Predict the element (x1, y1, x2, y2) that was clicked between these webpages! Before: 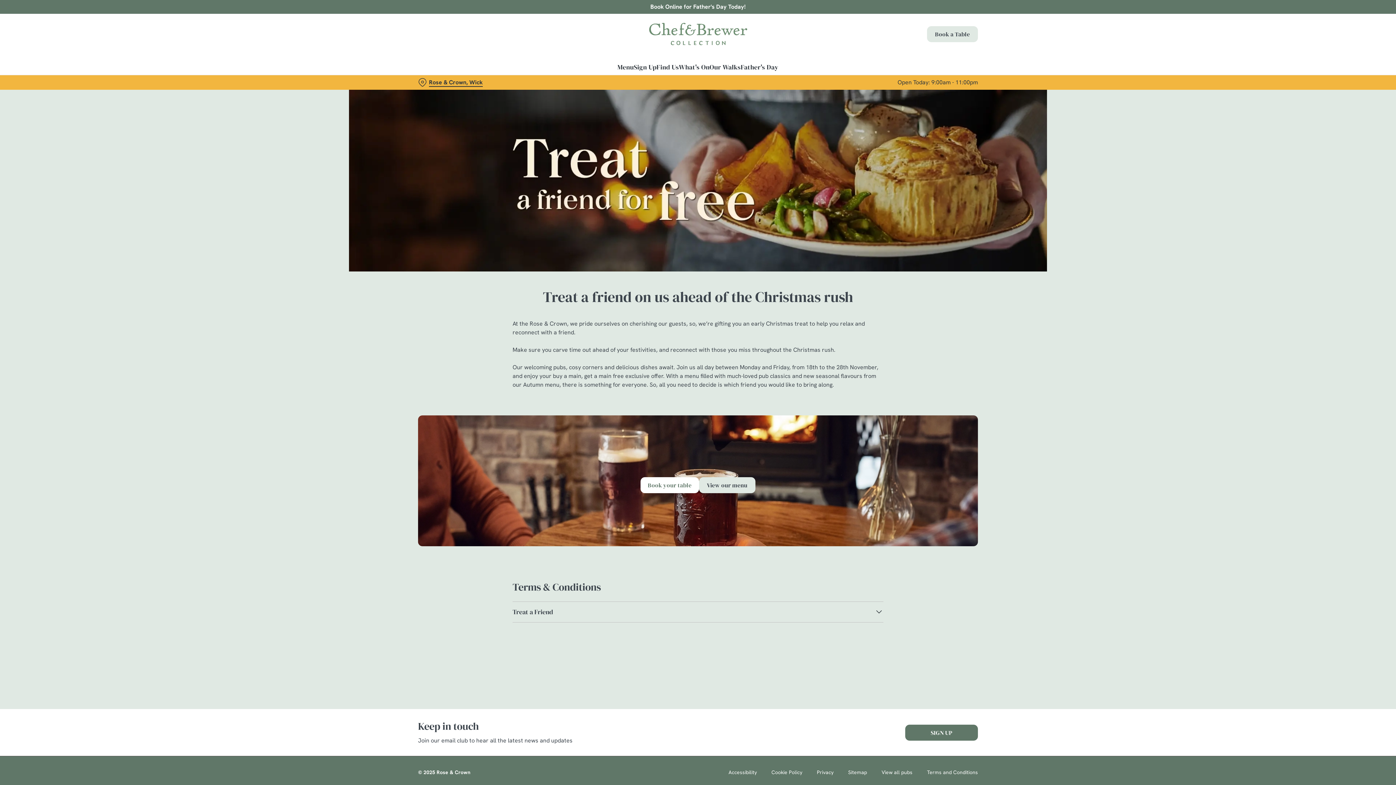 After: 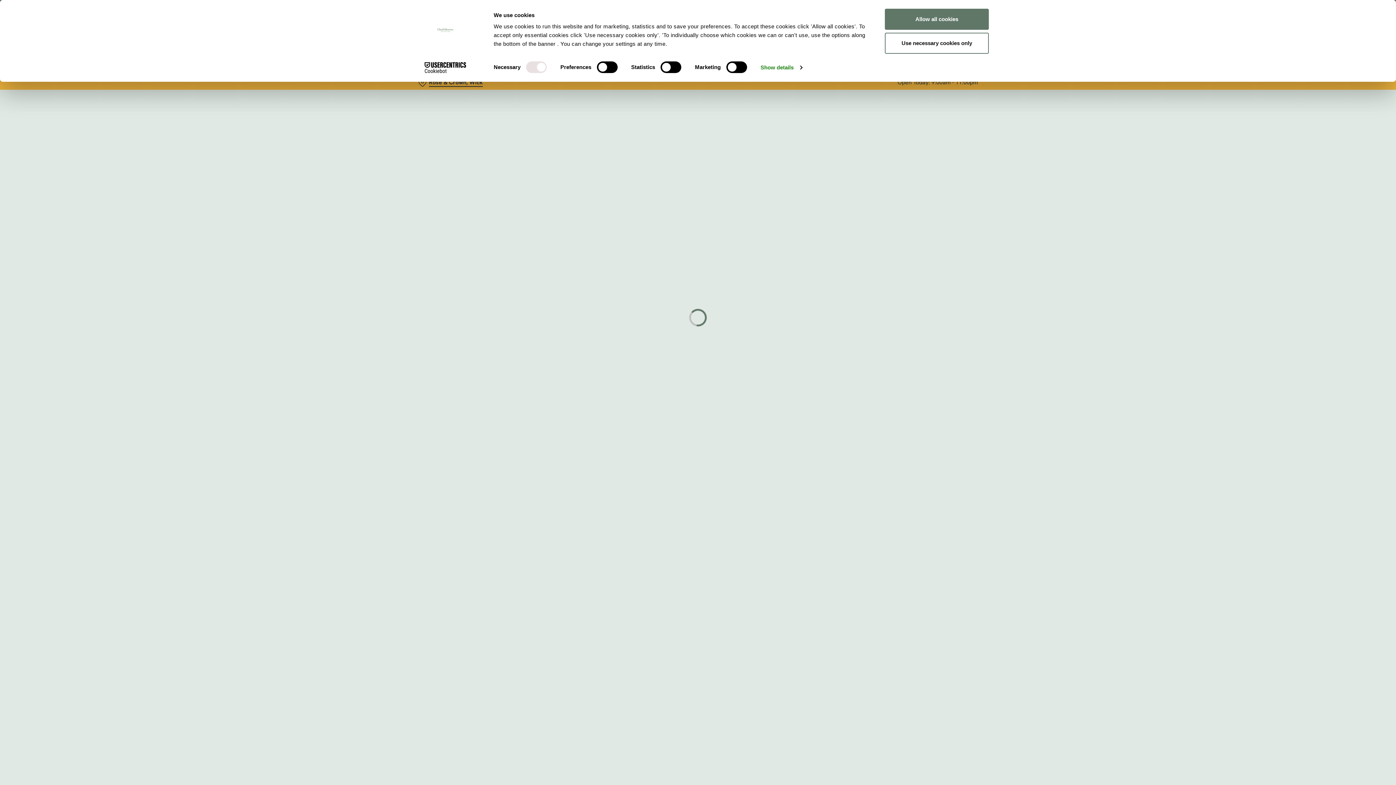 Action: bbox: (699, 477, 755, 493) label: View our menu